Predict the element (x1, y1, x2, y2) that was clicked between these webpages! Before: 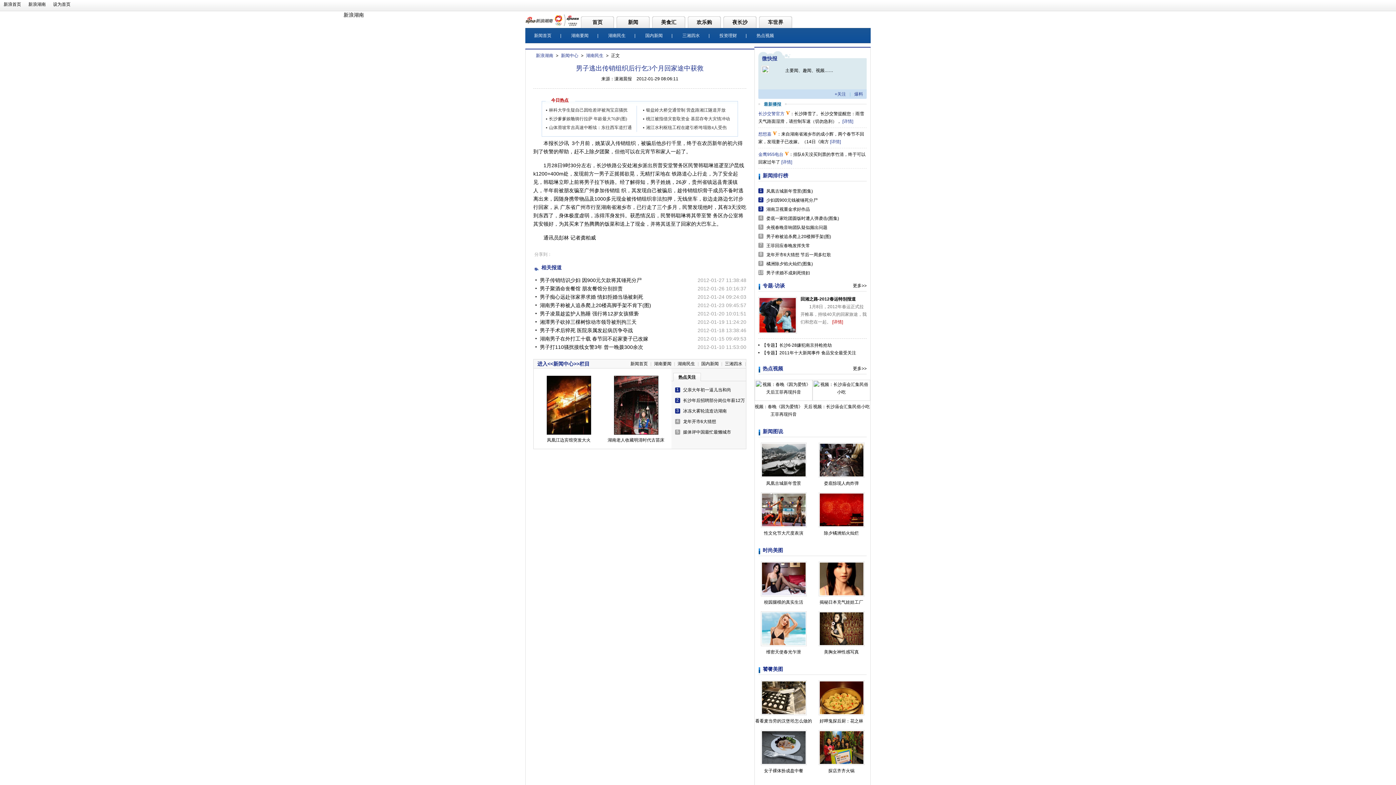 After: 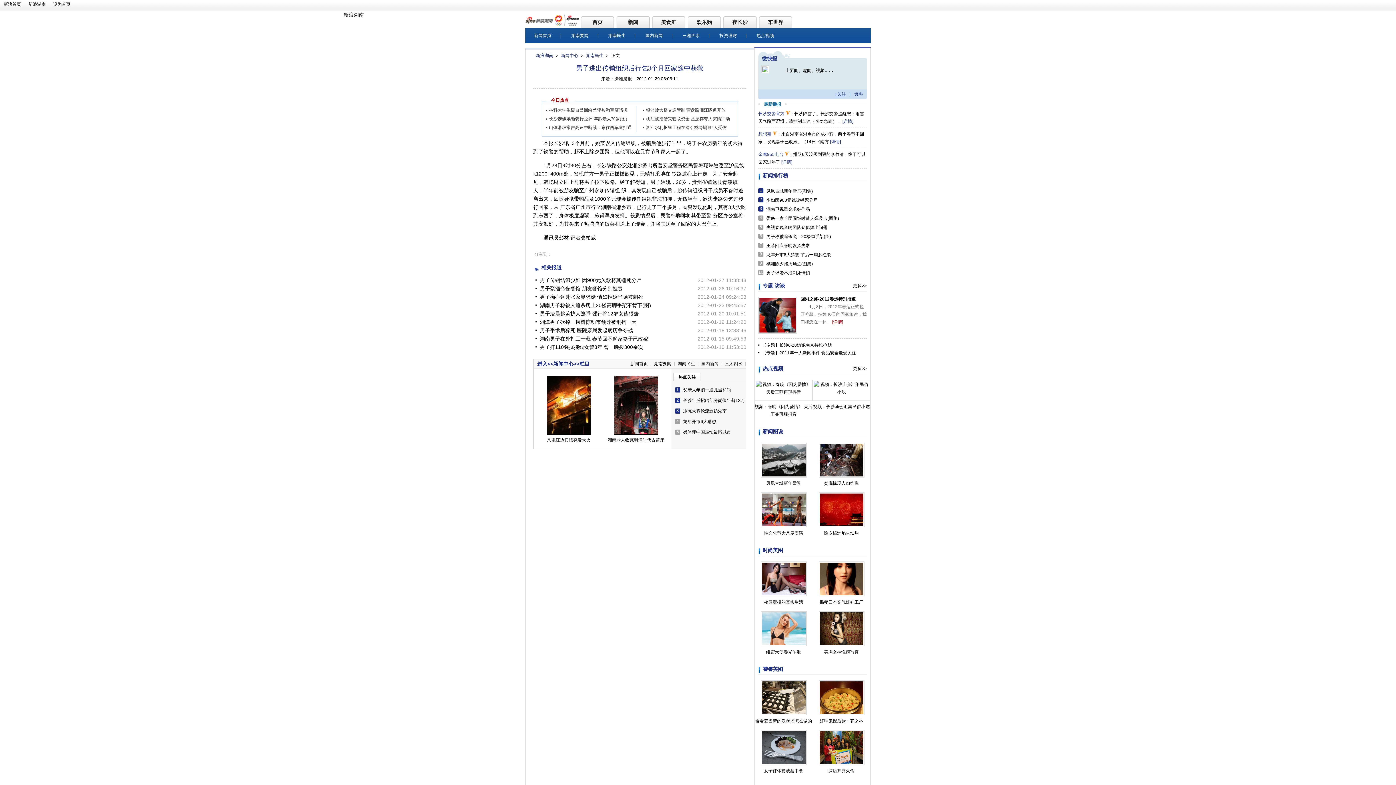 Action: bbox: (834, 91, 846, 96) label: +关注